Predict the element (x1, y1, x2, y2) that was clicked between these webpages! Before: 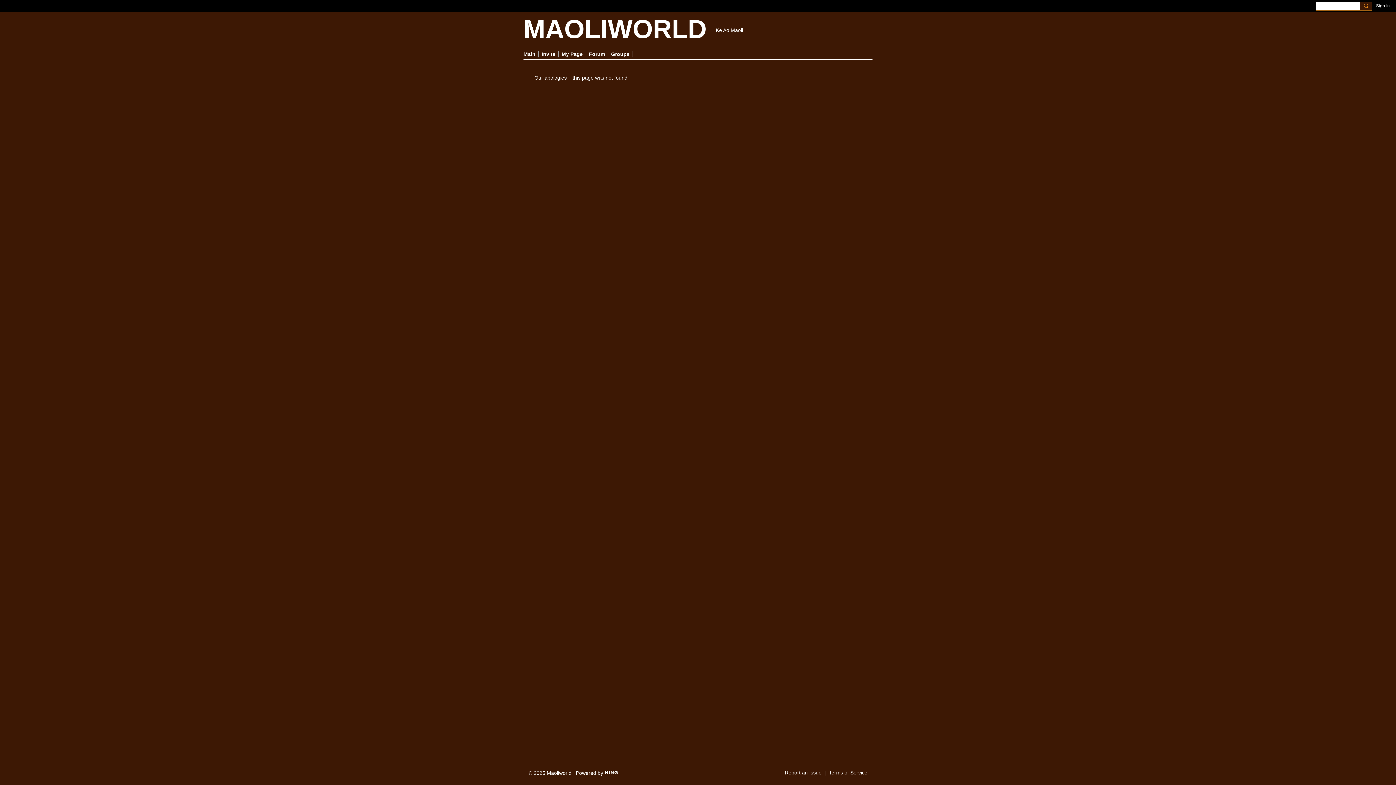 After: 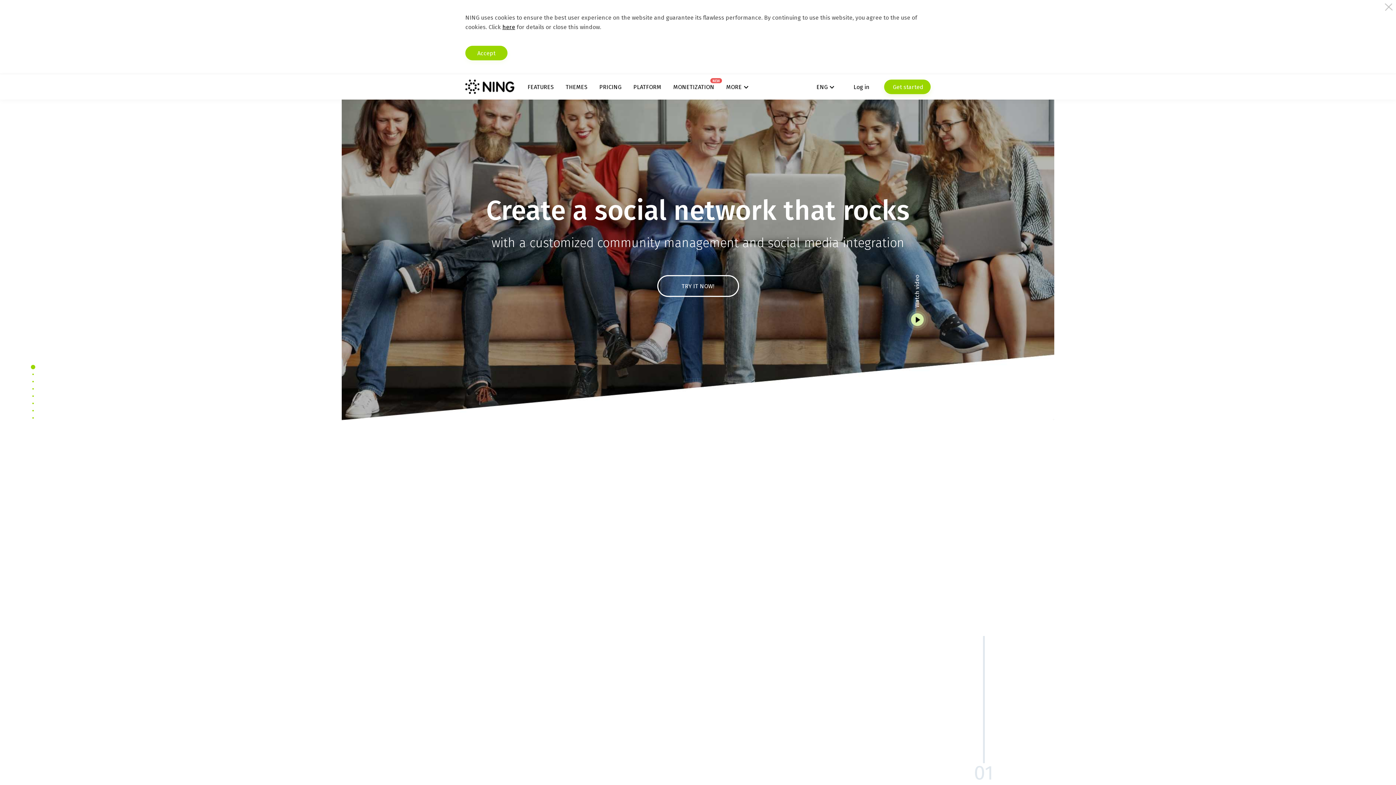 Action: bbox: (604, 769, 618, 775)